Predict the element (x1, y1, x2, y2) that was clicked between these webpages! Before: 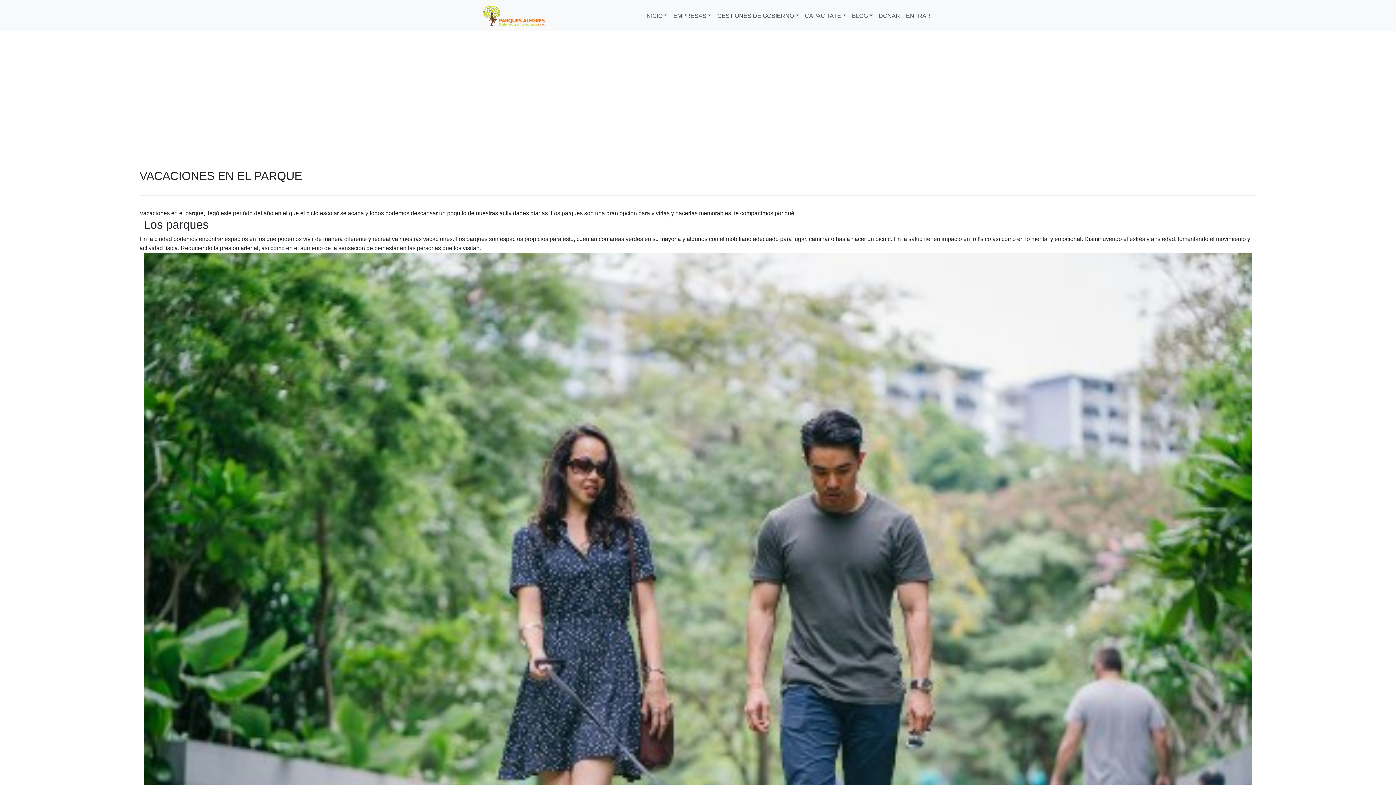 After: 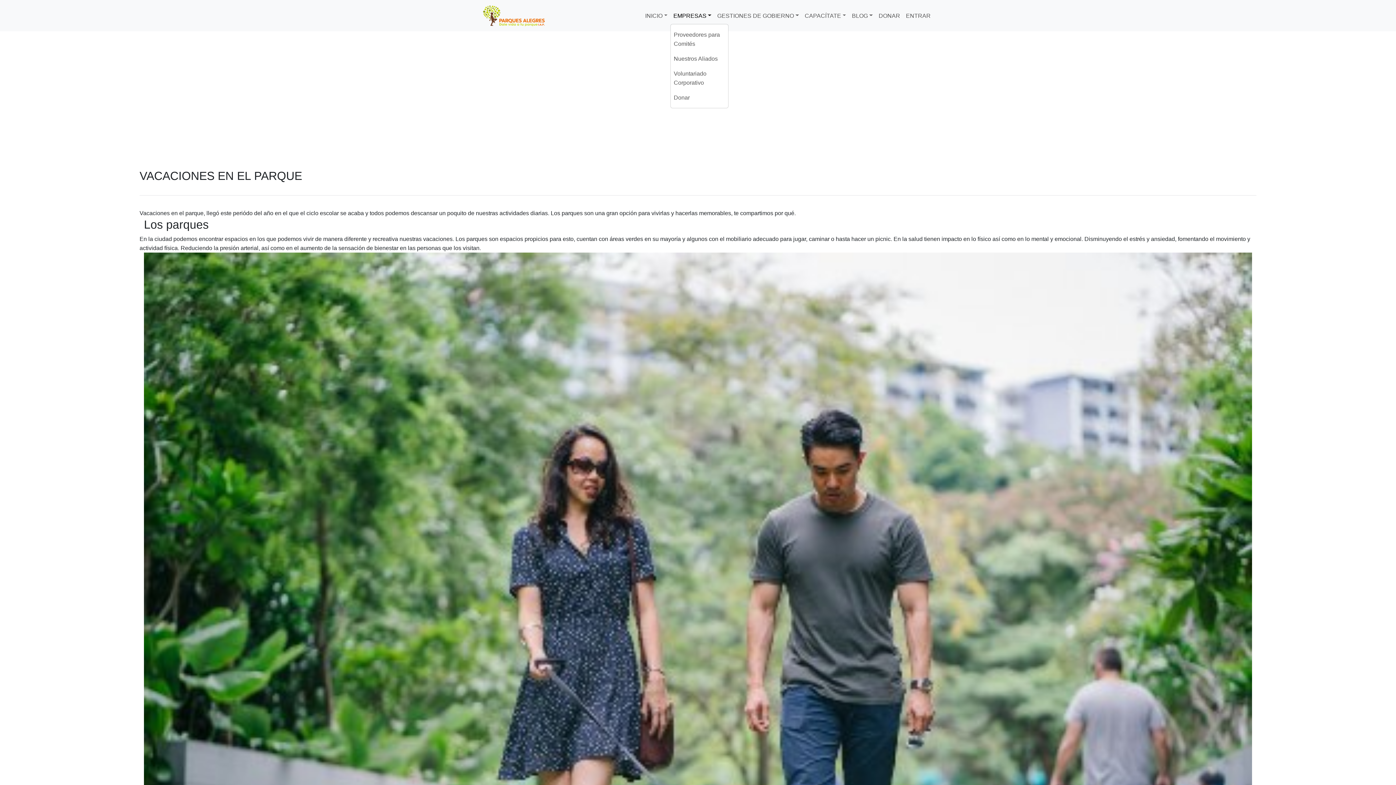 Action: label: EMPRESAS bbox: (670, 8, 714, 23)